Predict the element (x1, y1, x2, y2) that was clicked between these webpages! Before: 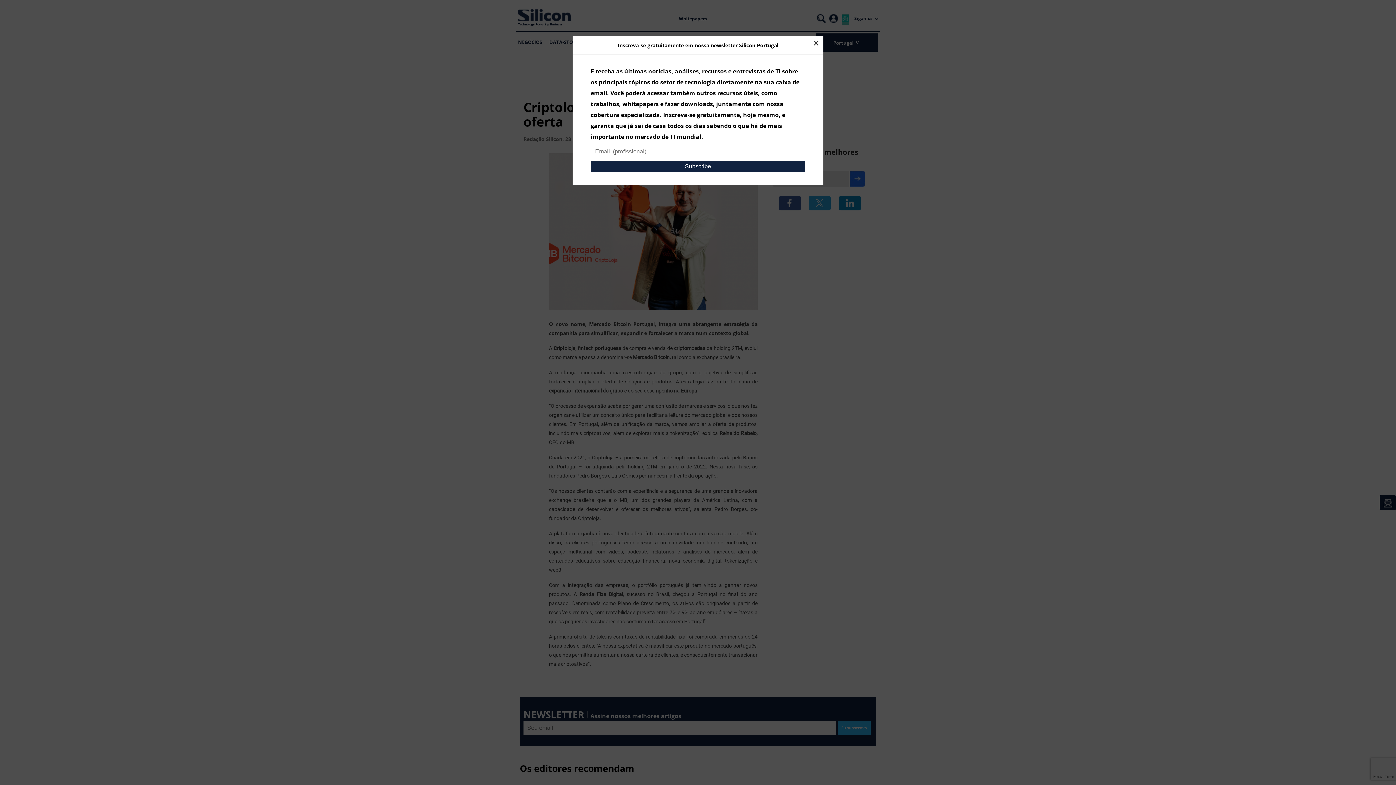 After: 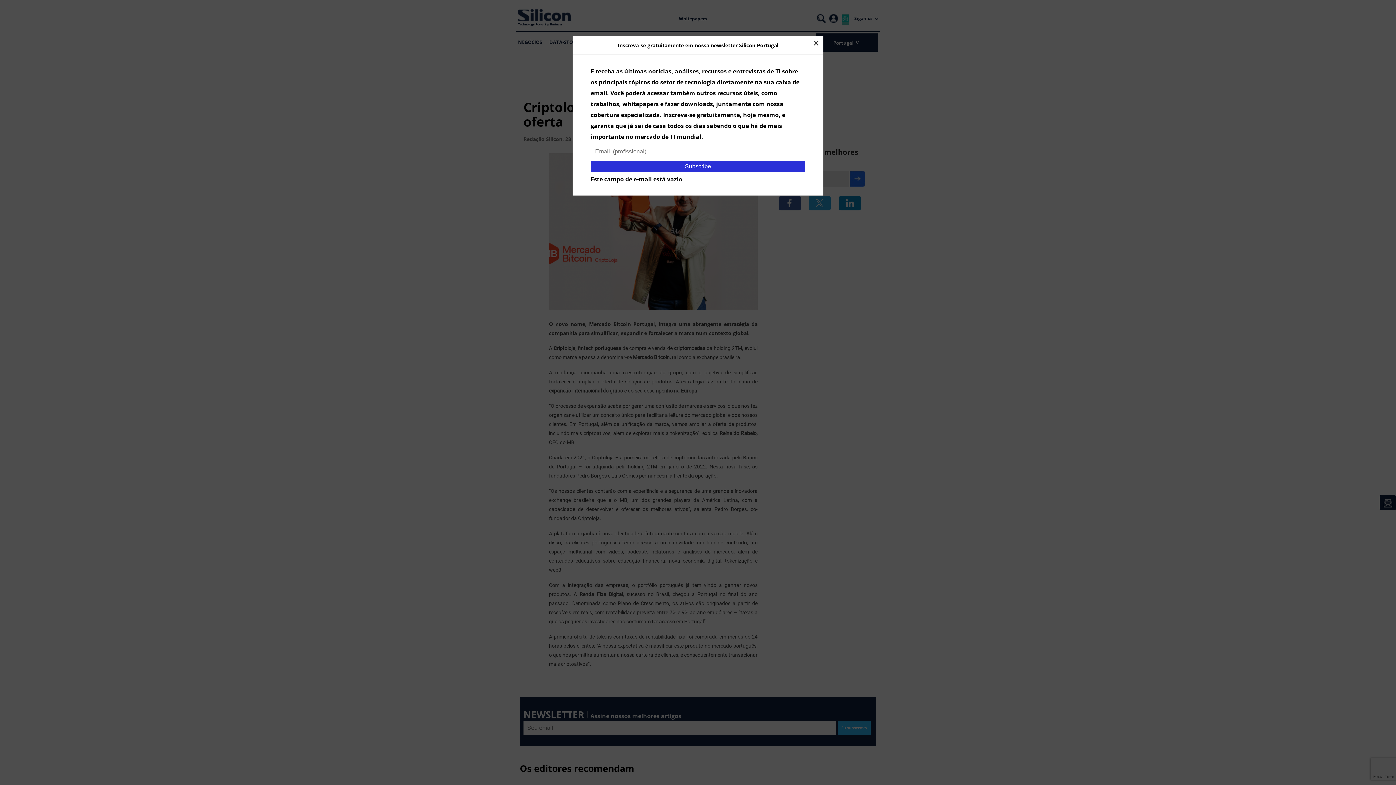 Action: bbox: (590, 161, 805, 172) label: Subscribe